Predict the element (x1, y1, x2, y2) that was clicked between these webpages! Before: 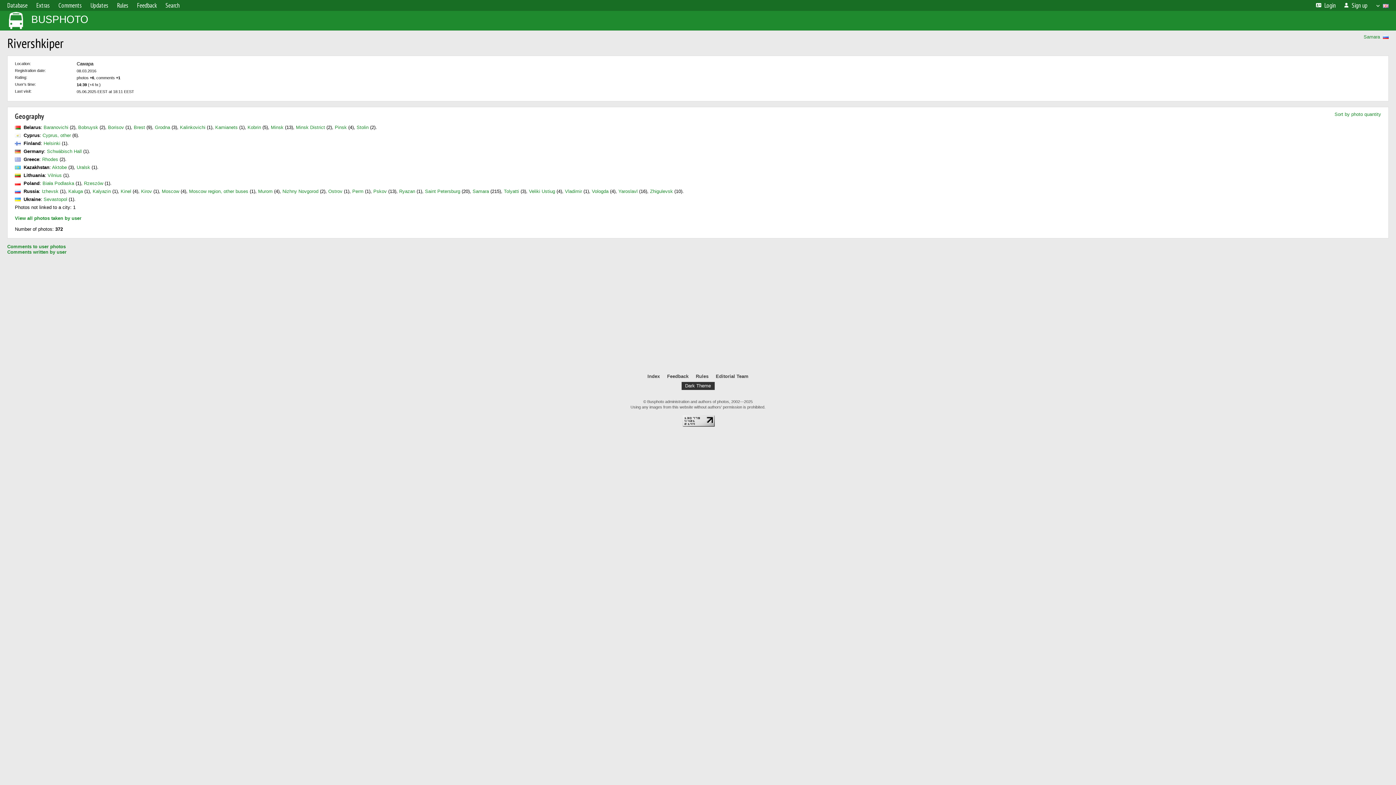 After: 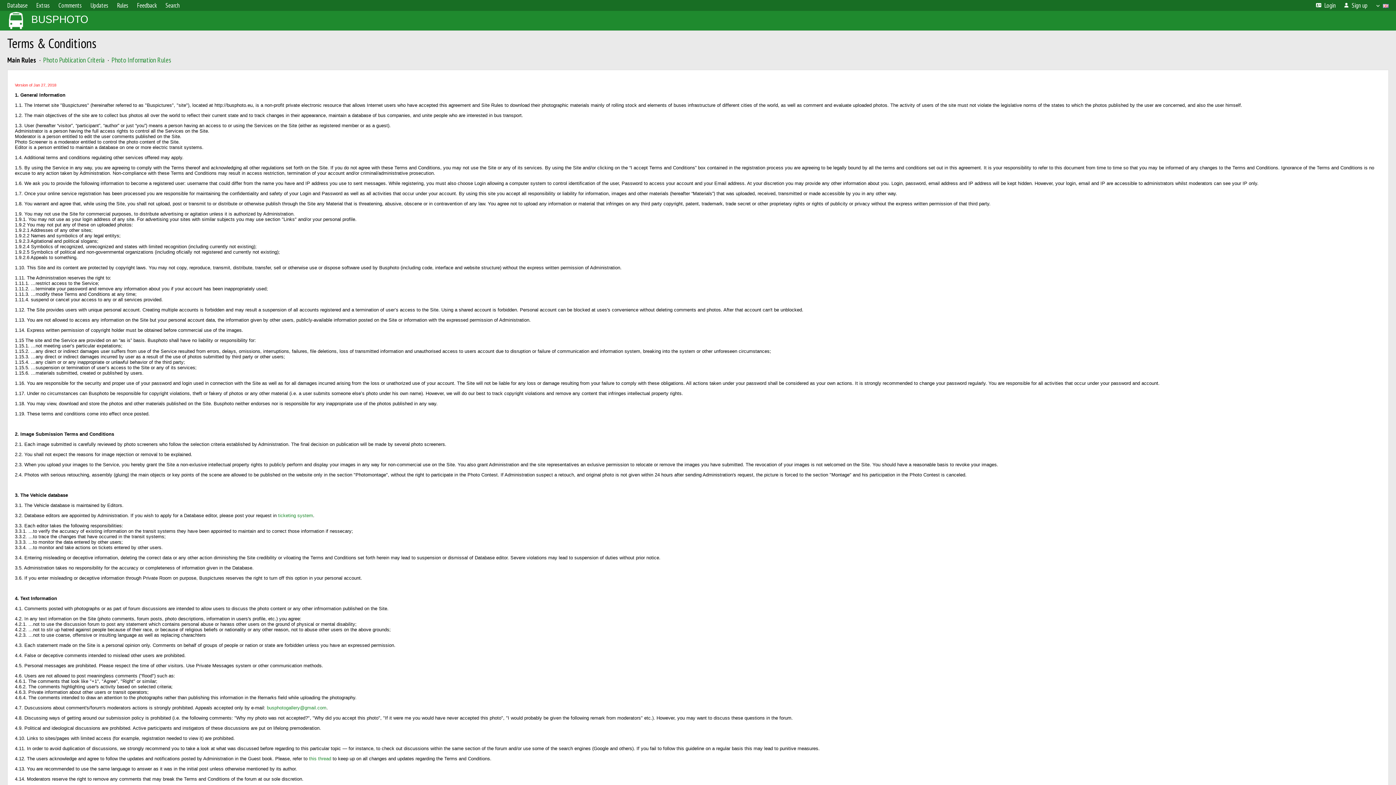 Action: bbox: (696, 373, 708, 379) label: Rules